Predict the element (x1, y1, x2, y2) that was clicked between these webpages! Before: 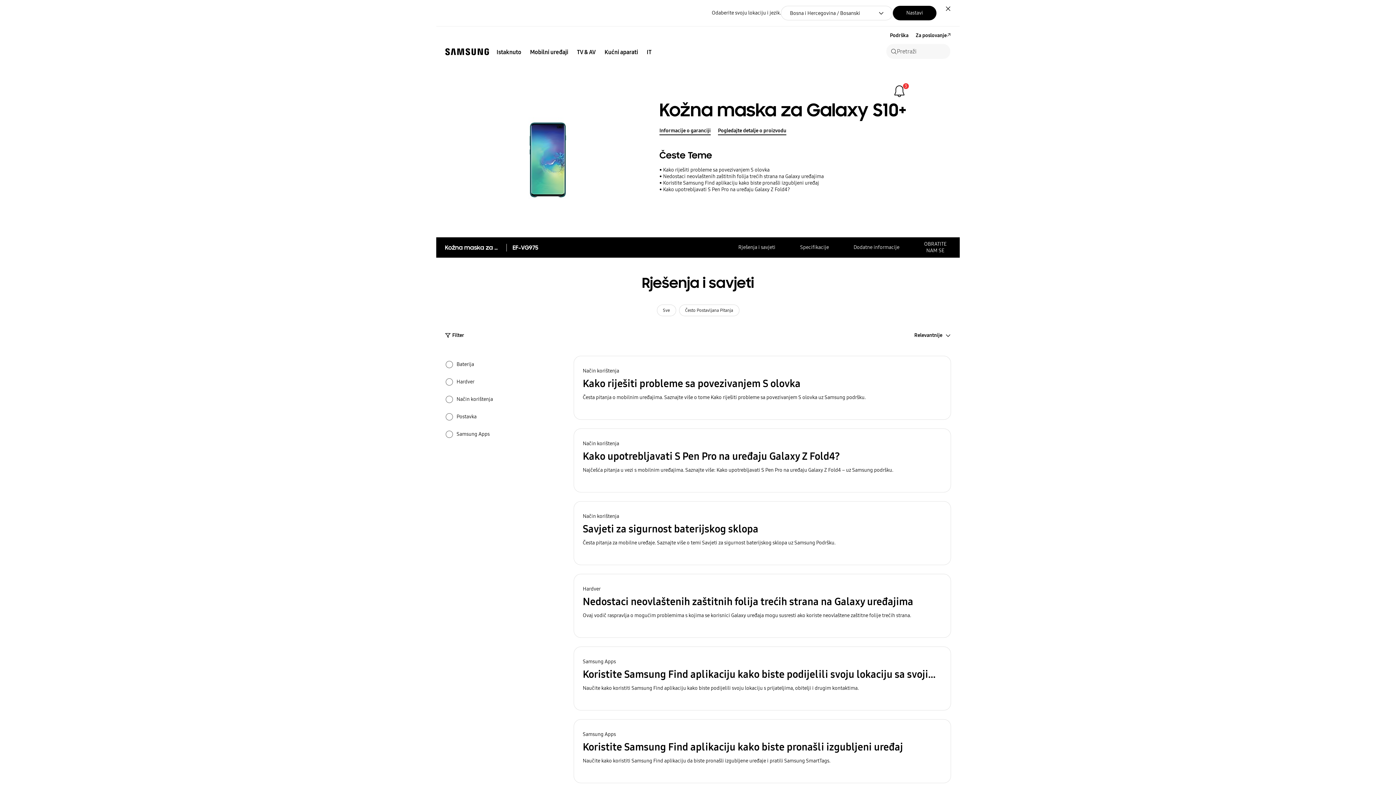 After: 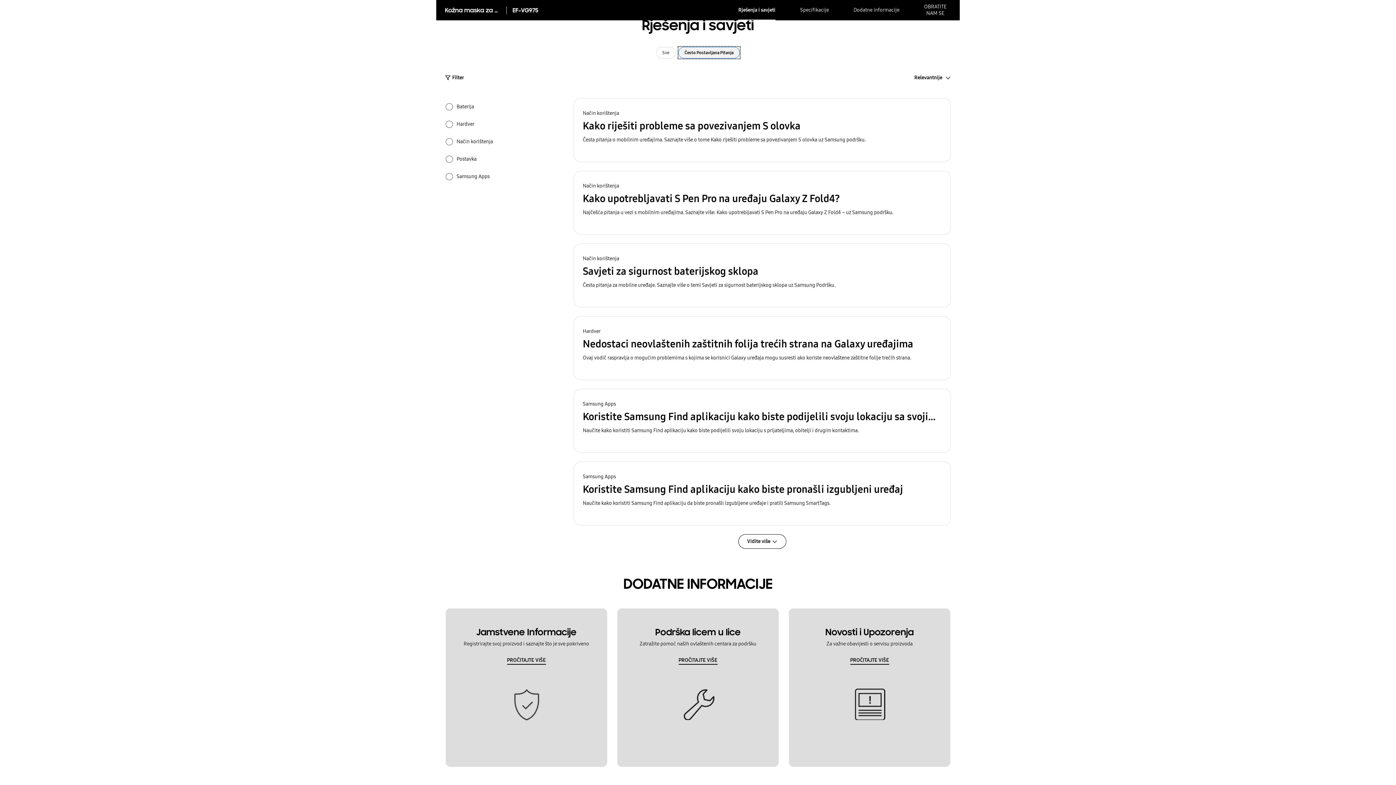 Action: label: Često Postavljana Pitanja bbox: (679, 304, 739, 316)